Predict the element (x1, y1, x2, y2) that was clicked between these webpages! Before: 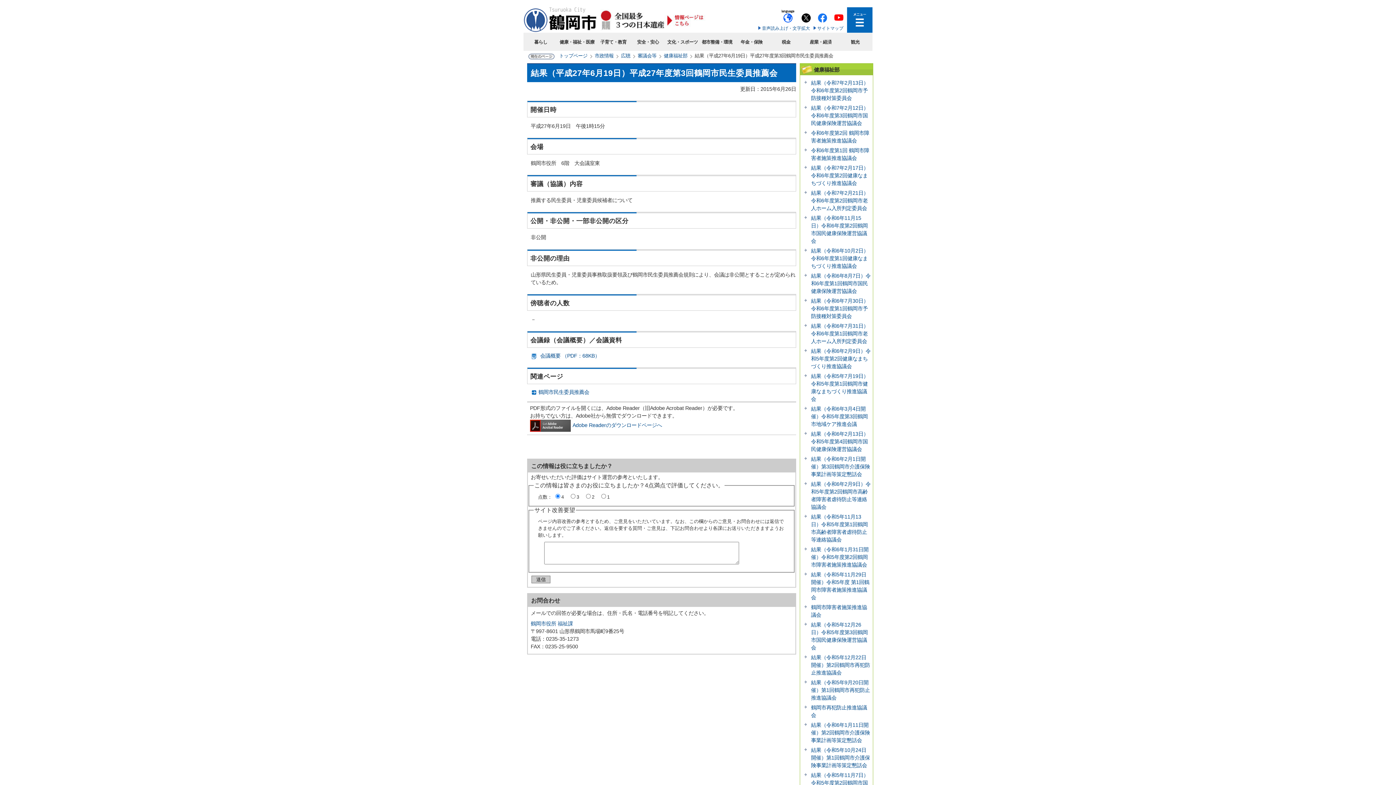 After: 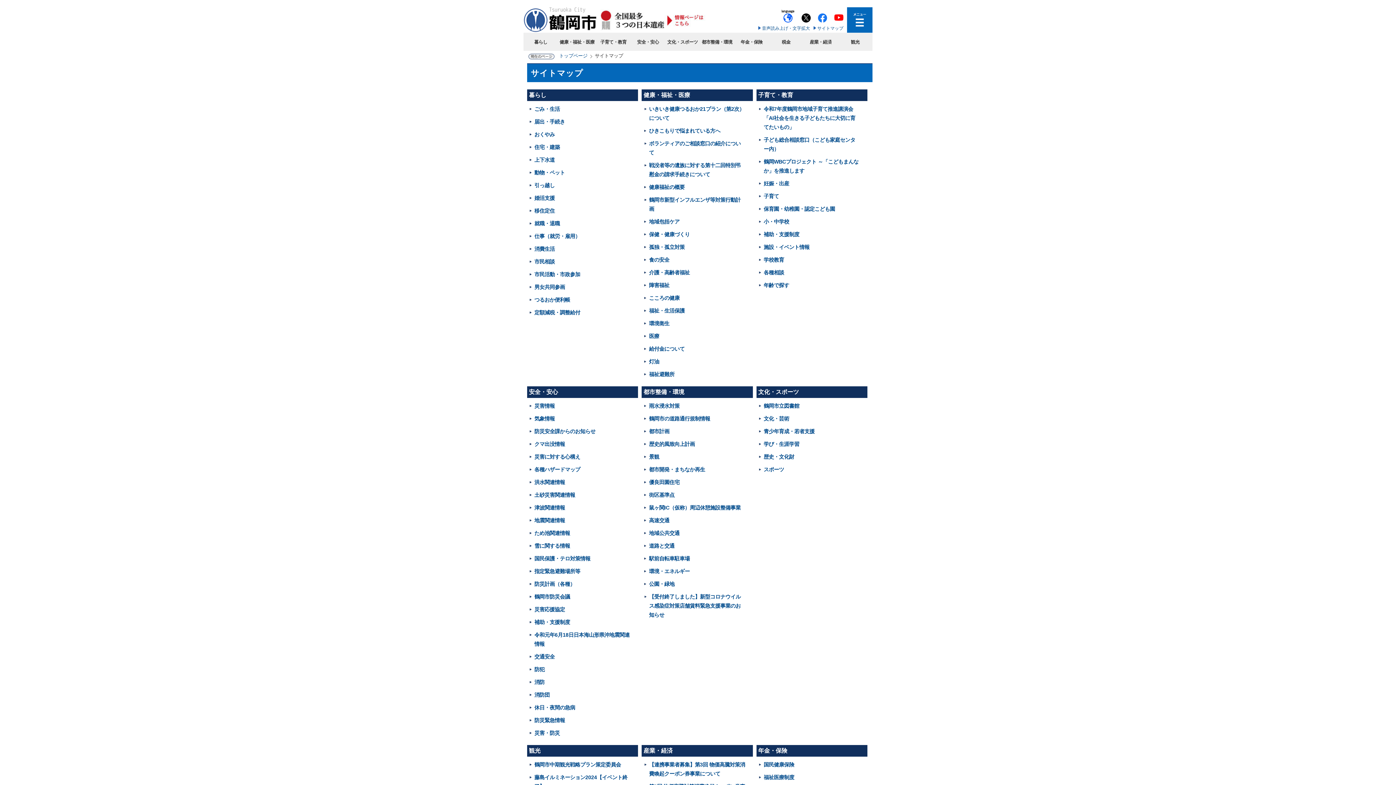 Action: bbox: (817, 25, 843, 30) label: サイトマップ